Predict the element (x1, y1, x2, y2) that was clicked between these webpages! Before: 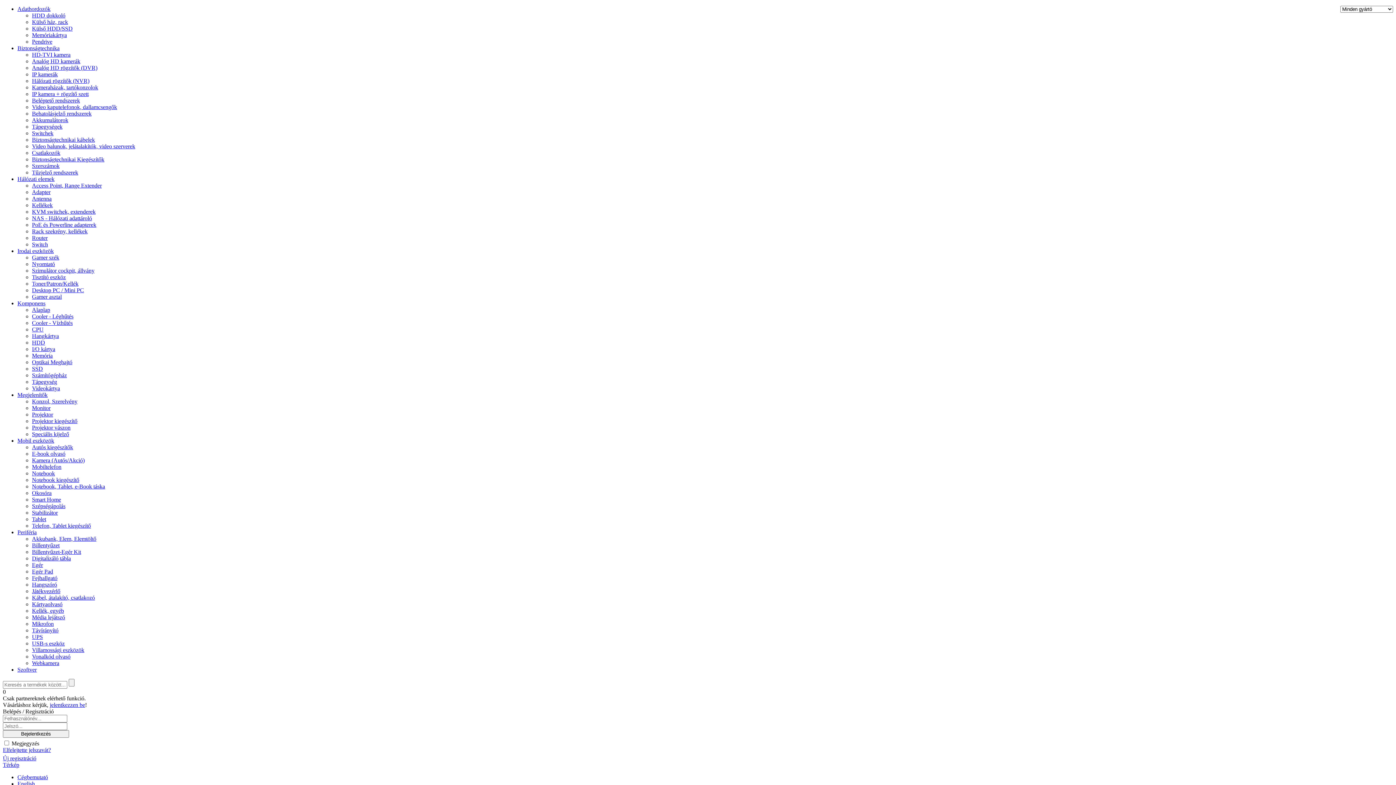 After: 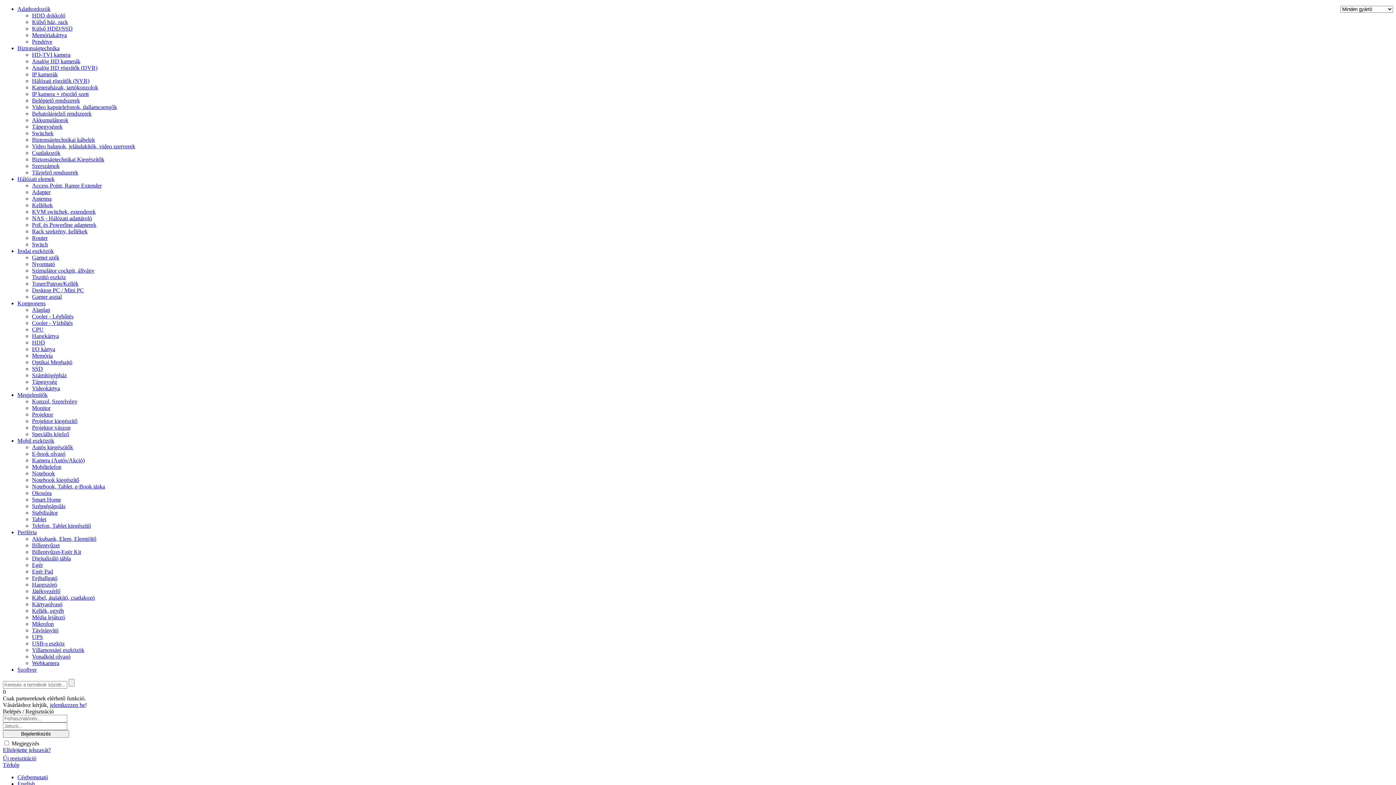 Action: label: Notebook, Tablet, e-Book táska bbox: (32, 483, 105, 489)